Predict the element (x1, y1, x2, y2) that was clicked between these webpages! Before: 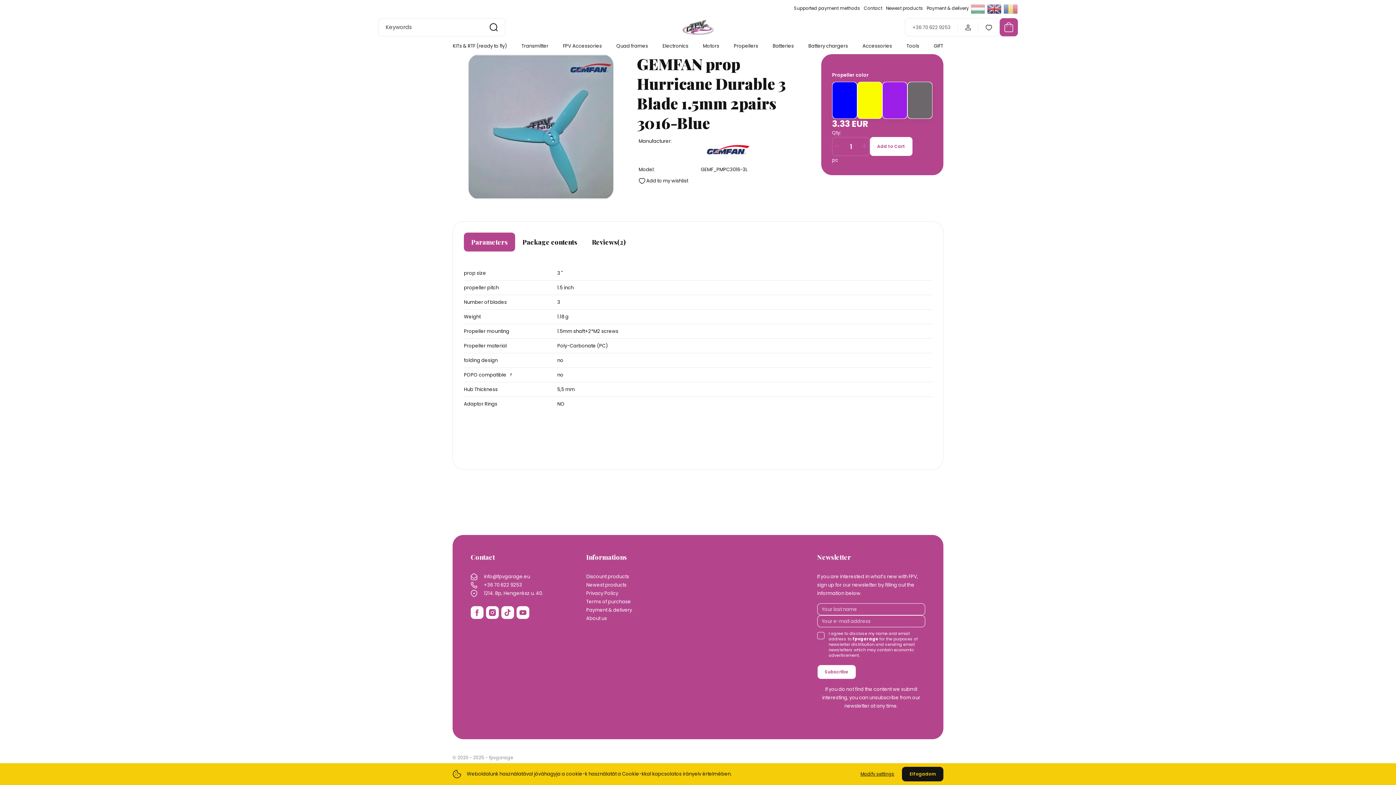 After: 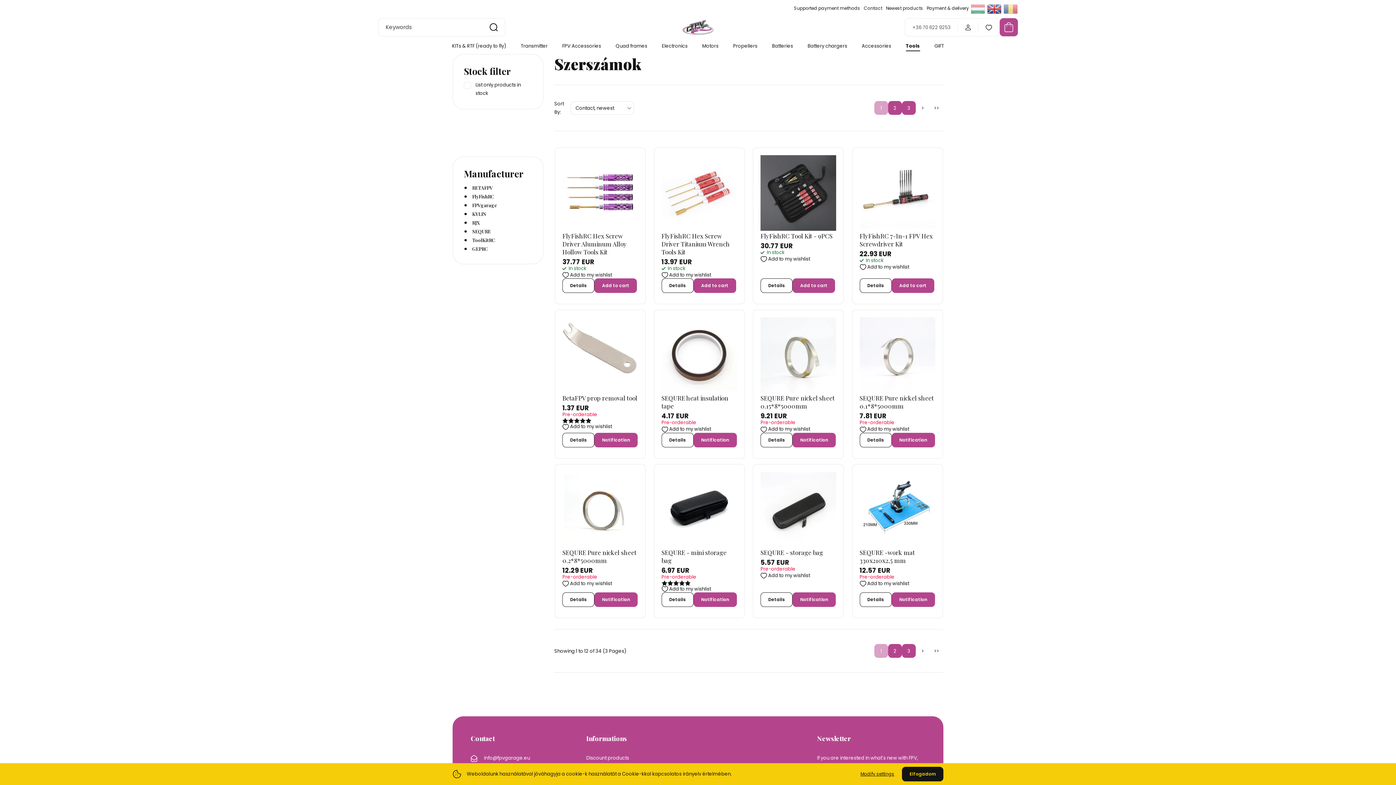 Action: bbox: (906, 42, 919, 49) label: Tools